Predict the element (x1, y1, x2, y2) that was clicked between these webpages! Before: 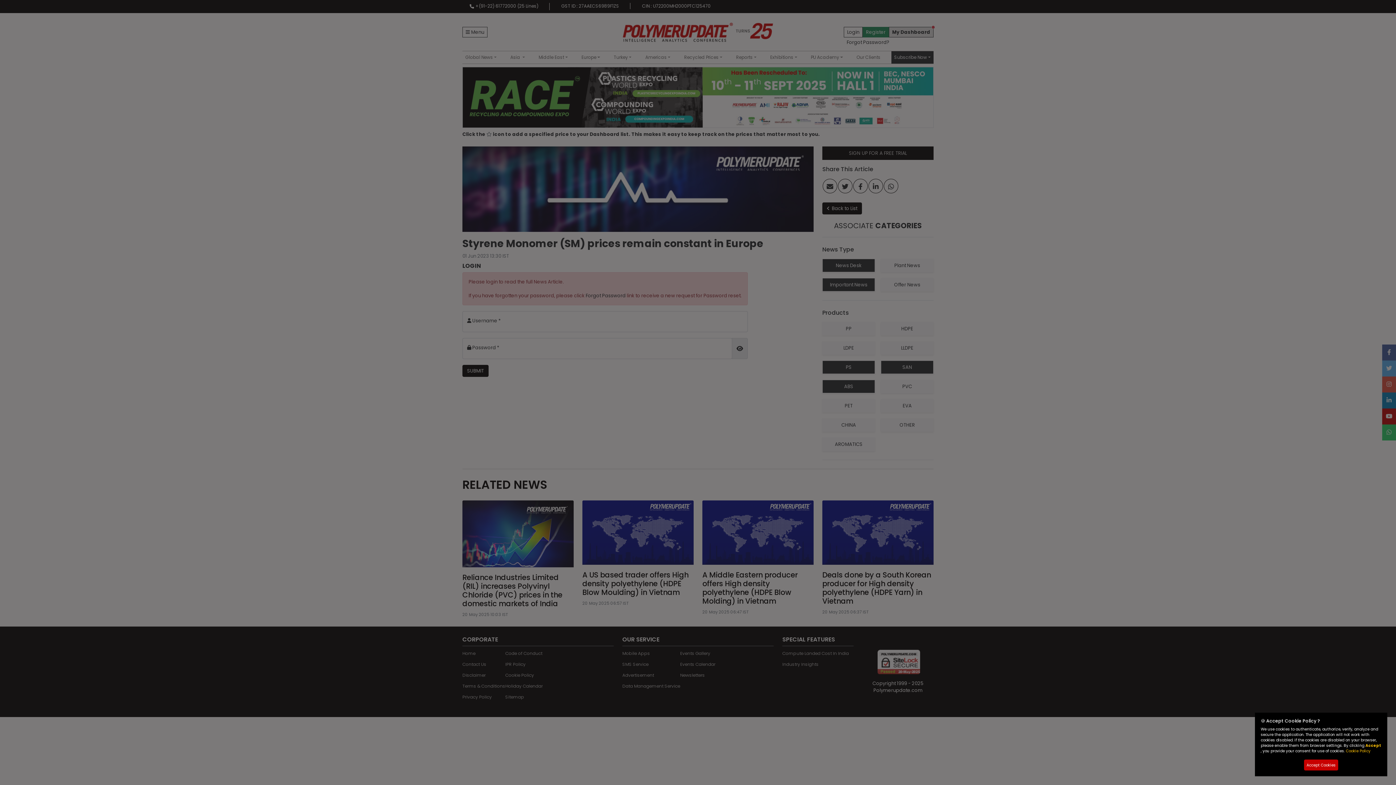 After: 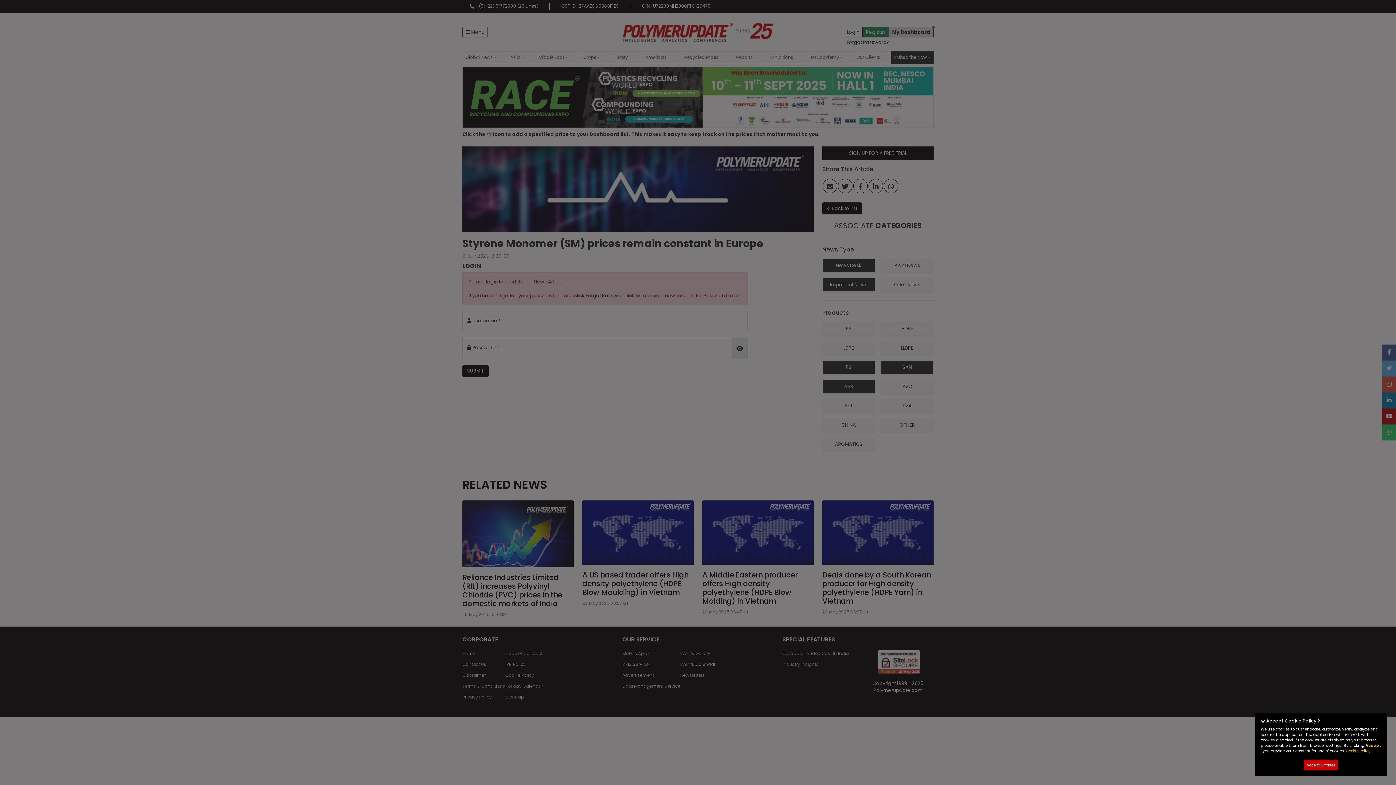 Action: bbox: (1346, 748, 1370, 754) label: Cookie Policy